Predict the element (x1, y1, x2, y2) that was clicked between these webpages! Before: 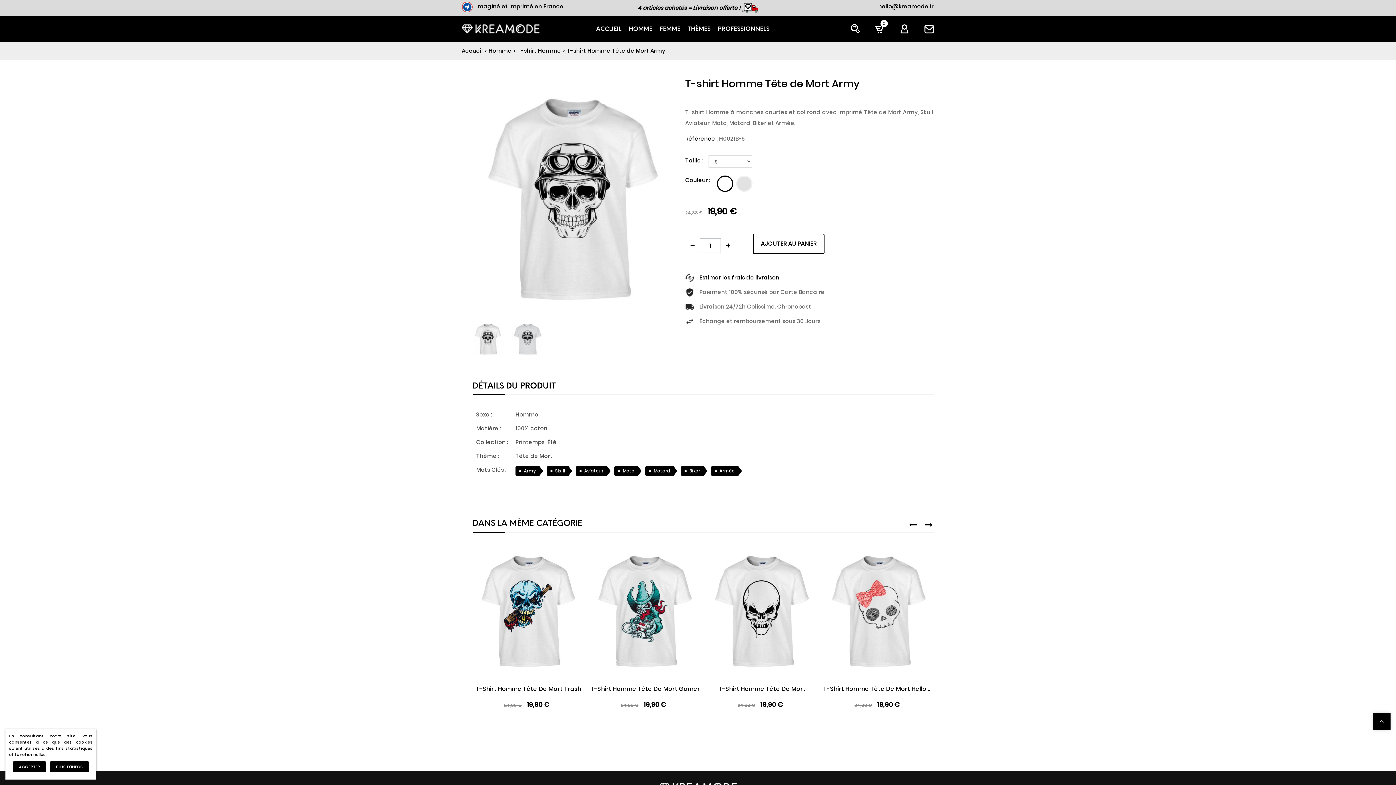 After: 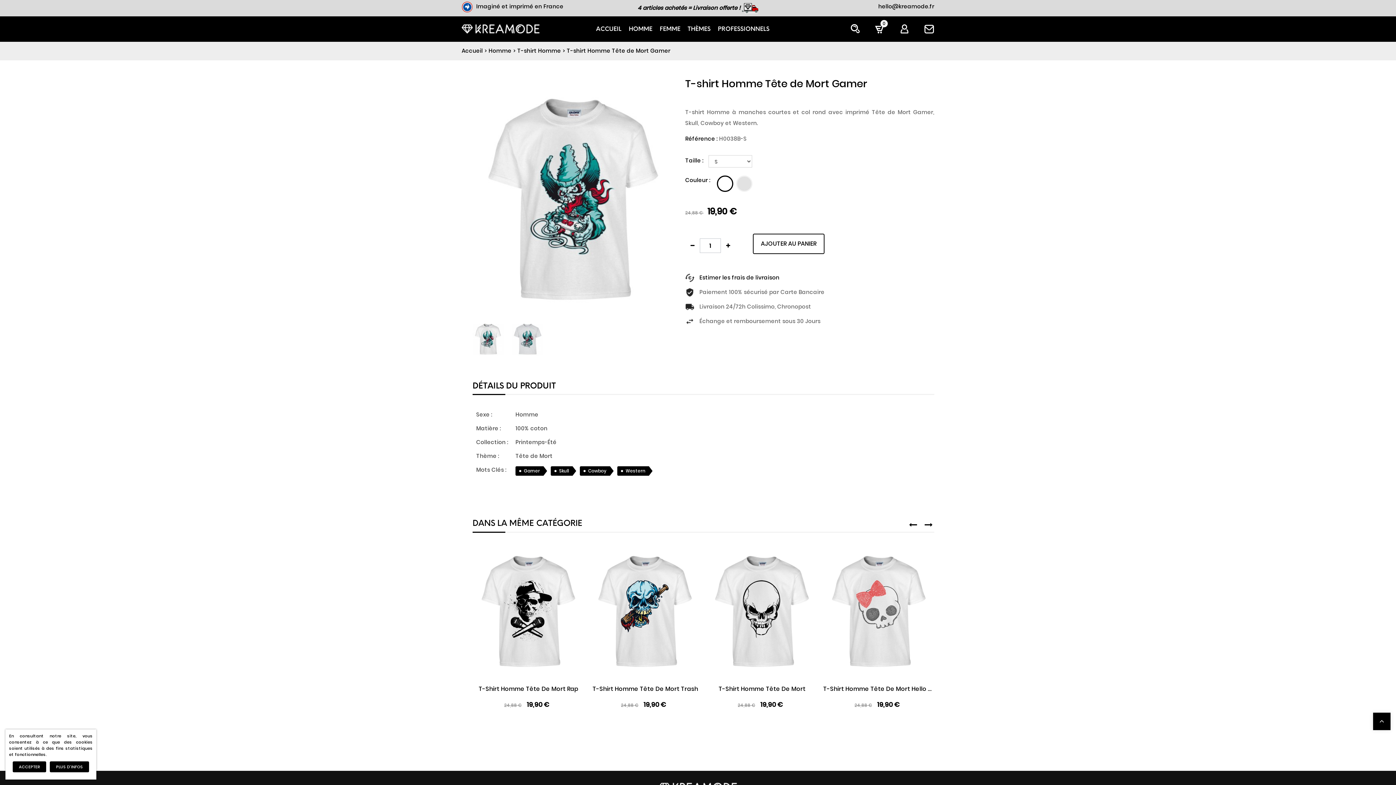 Action: bbox: (589, 545, 701, 679)